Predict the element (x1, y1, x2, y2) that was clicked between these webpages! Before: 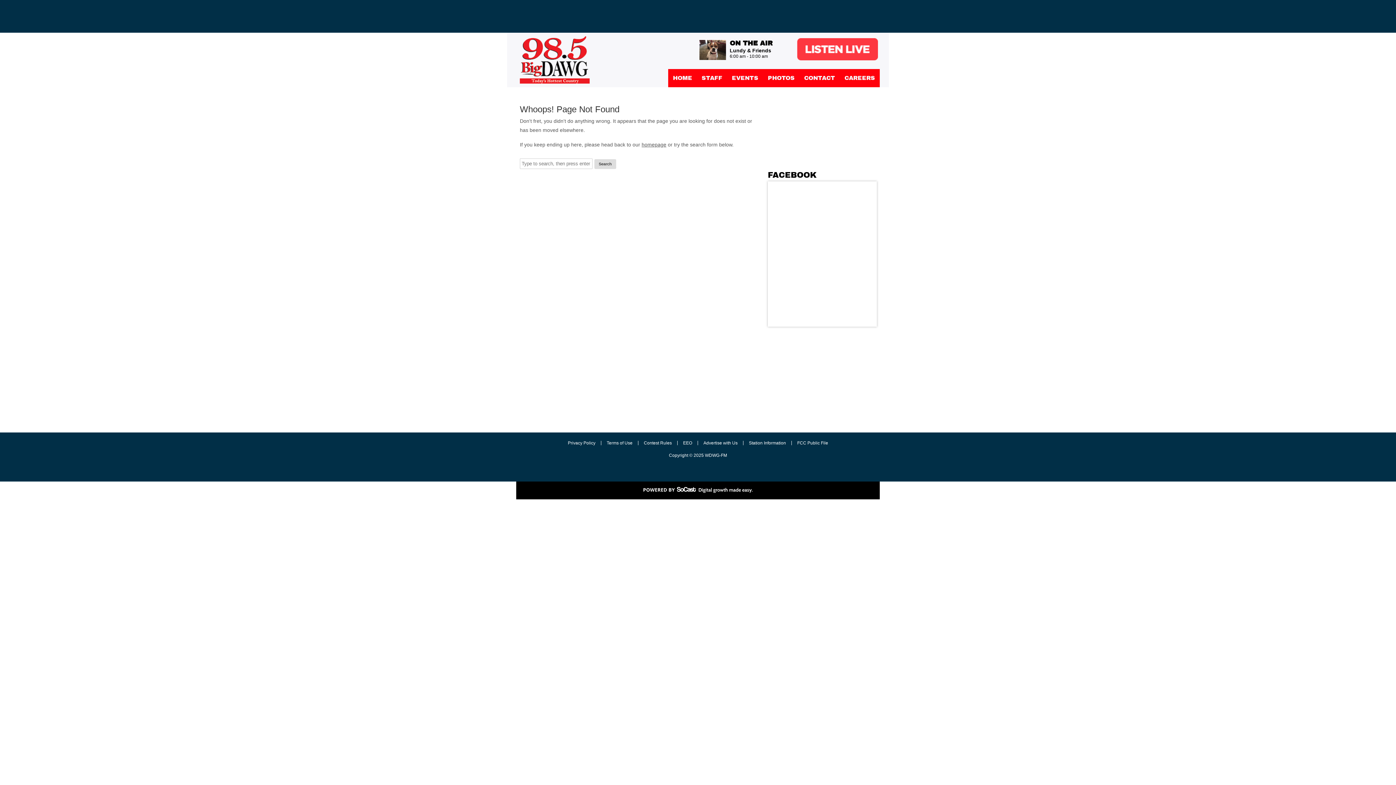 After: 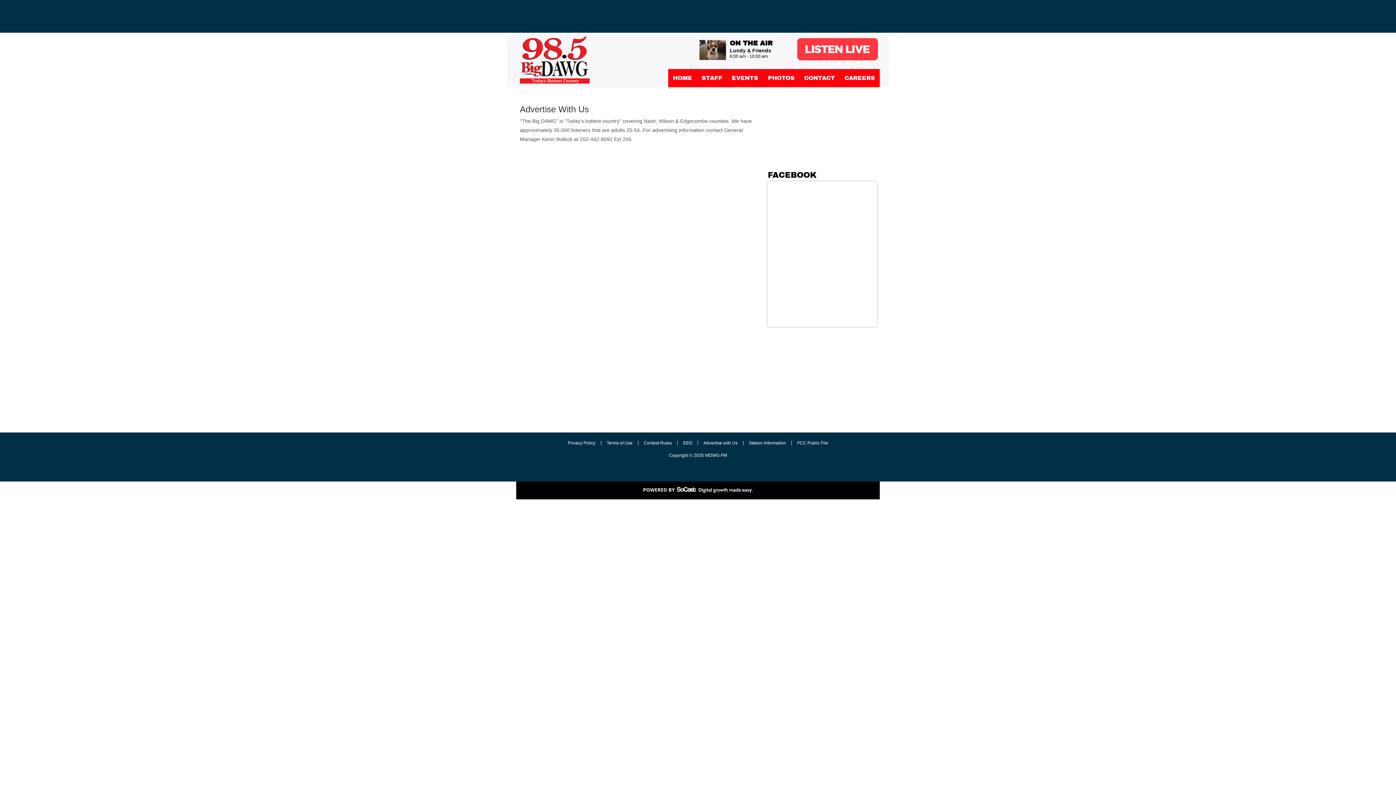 Action: label: Advertise with Us bbox: (698, 441, 743, 445)